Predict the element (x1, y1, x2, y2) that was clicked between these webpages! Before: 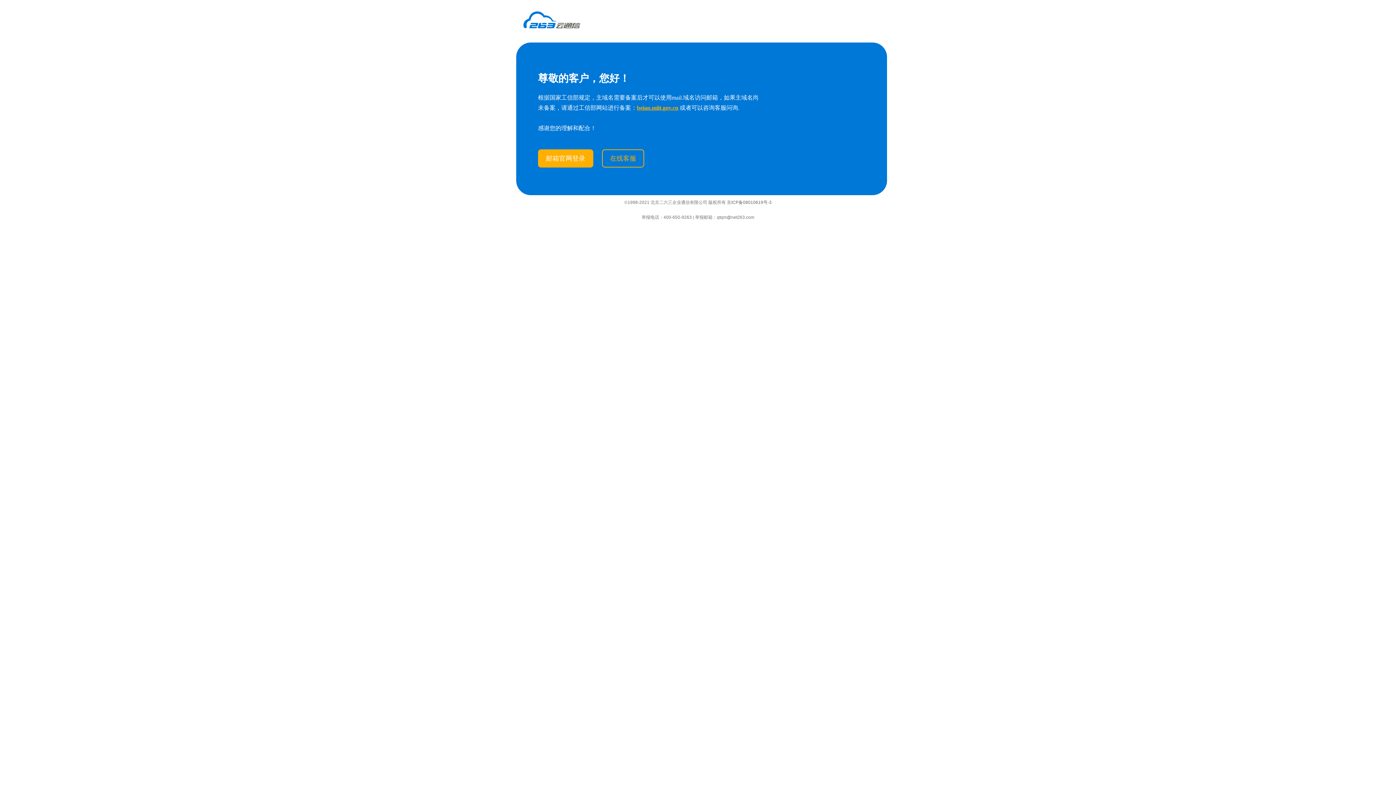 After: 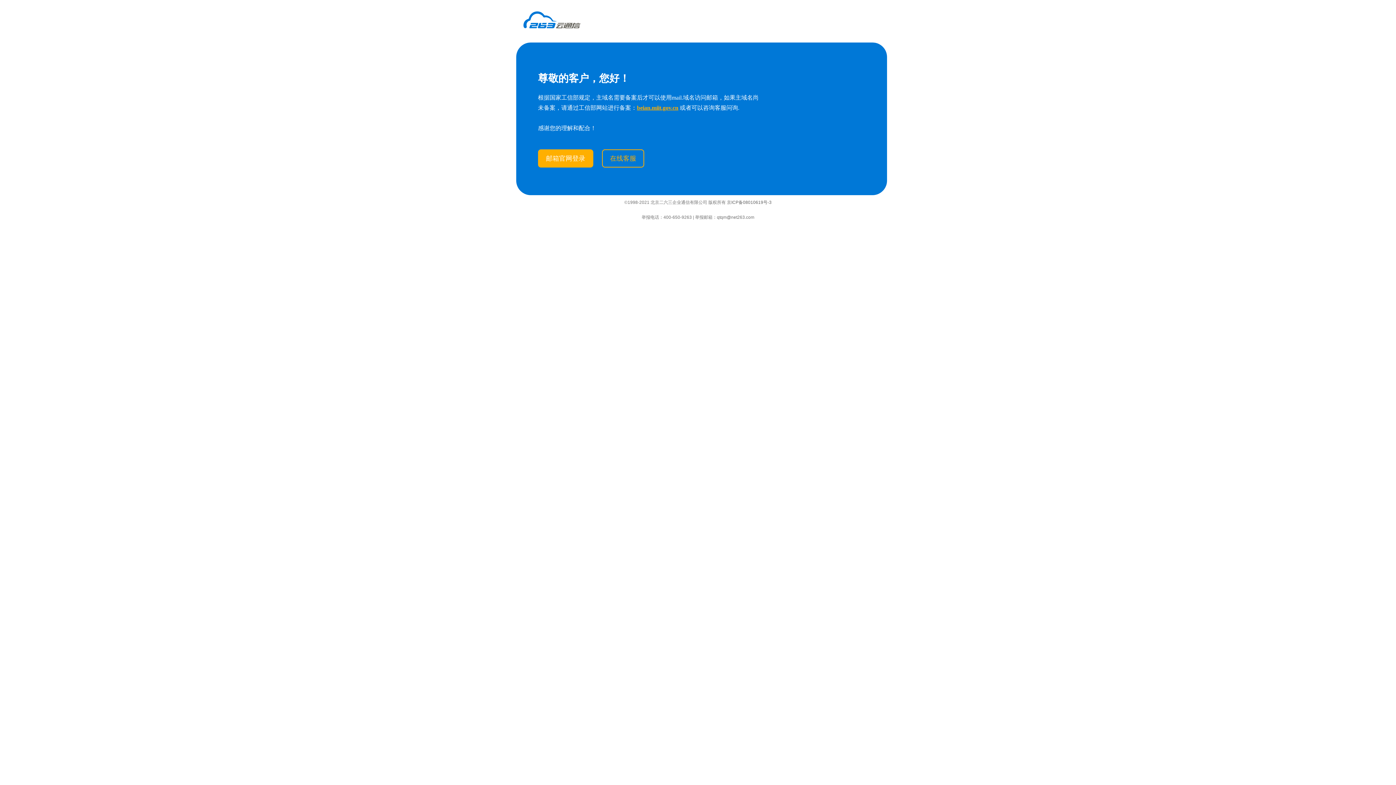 Action: label: 在线客服 bbox: (602, 149, 644, 167)